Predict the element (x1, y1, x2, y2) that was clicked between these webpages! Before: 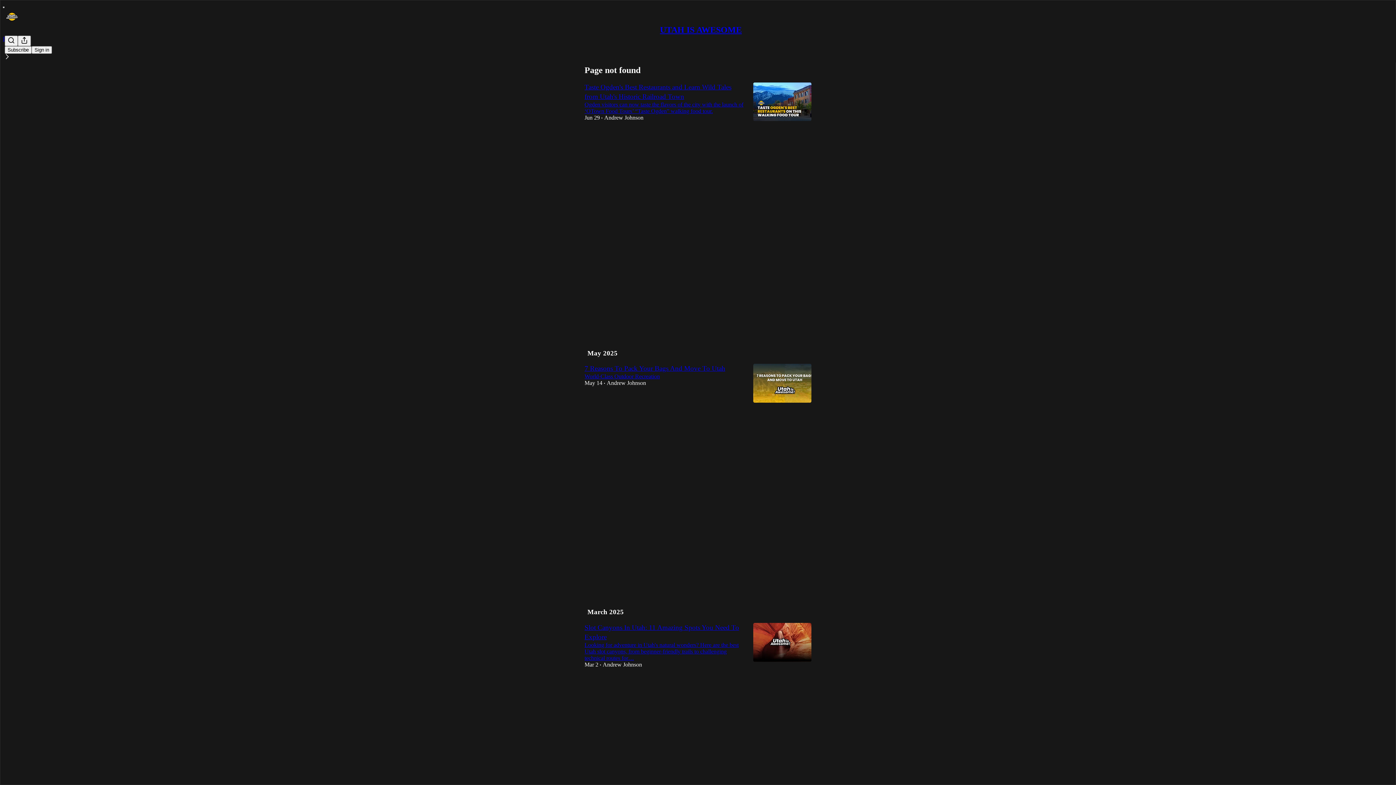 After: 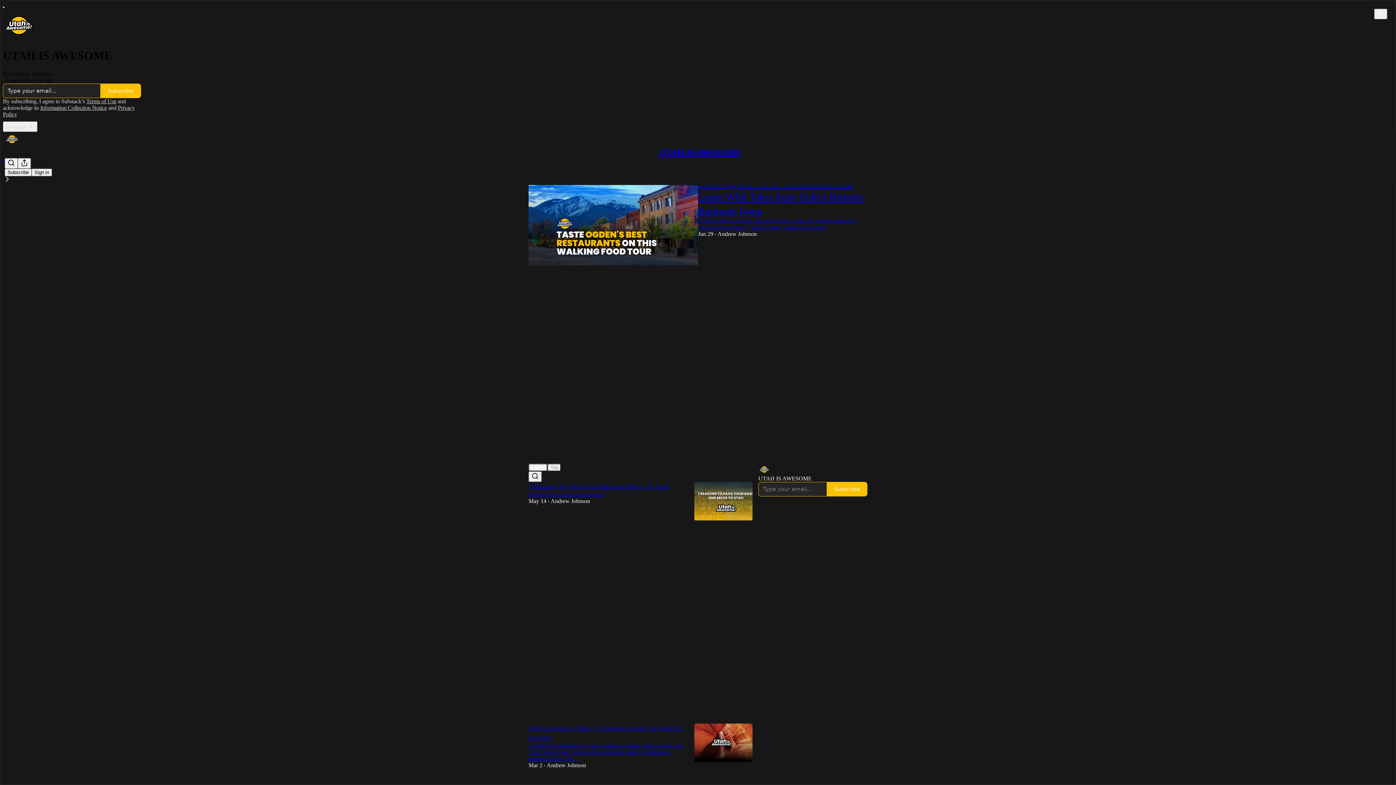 Action: bbox: (4, 9, 1399, 24)